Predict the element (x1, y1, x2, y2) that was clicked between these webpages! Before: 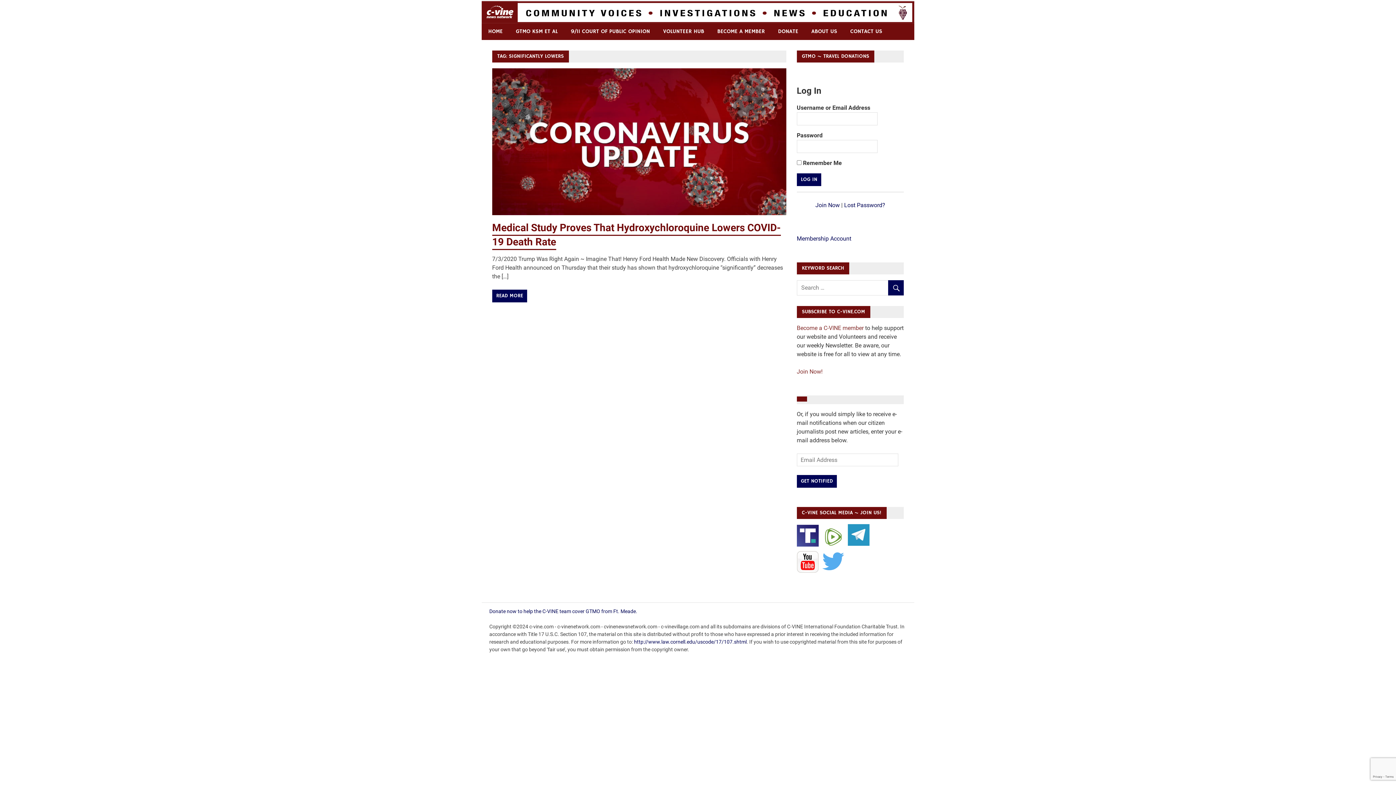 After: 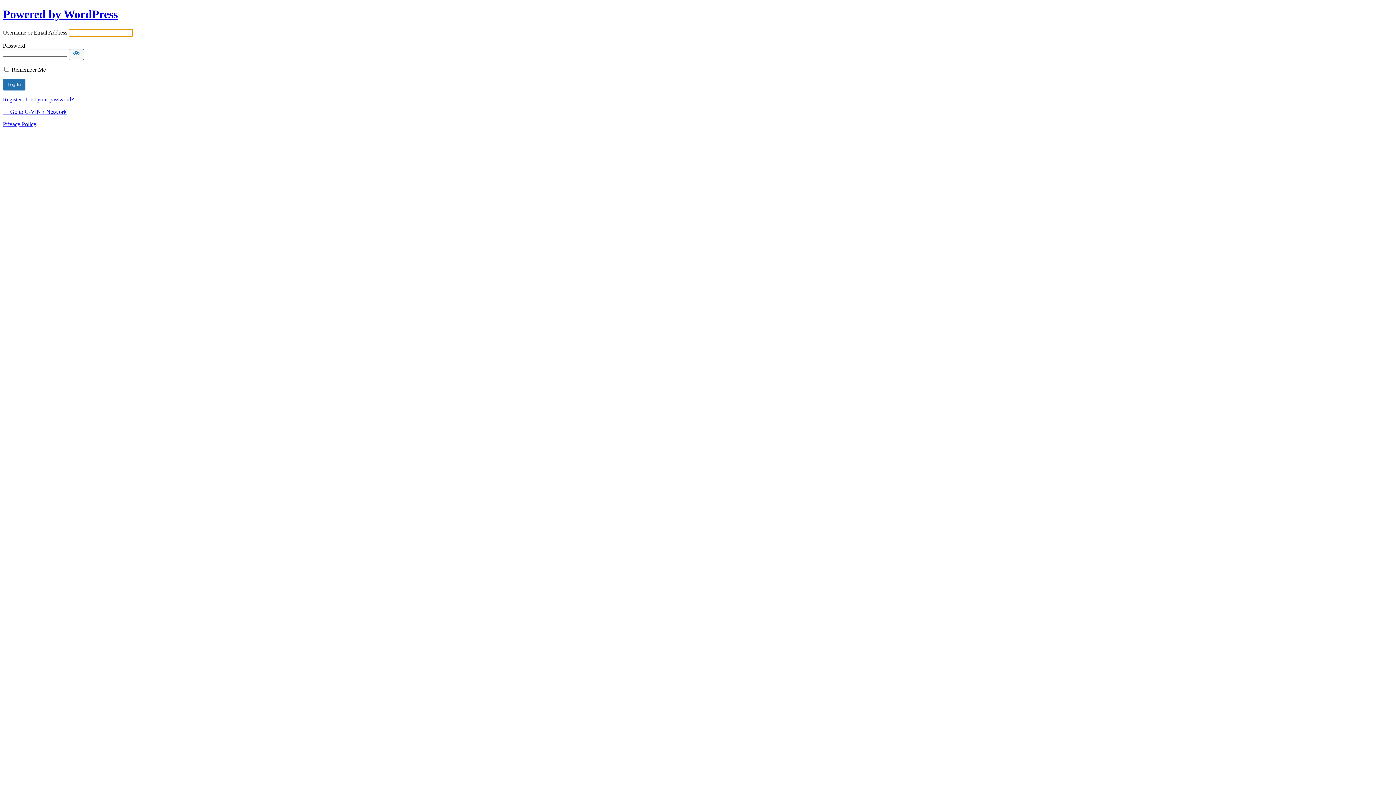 Action: label: Membership Account bbox: (797, 235, 851, 242)